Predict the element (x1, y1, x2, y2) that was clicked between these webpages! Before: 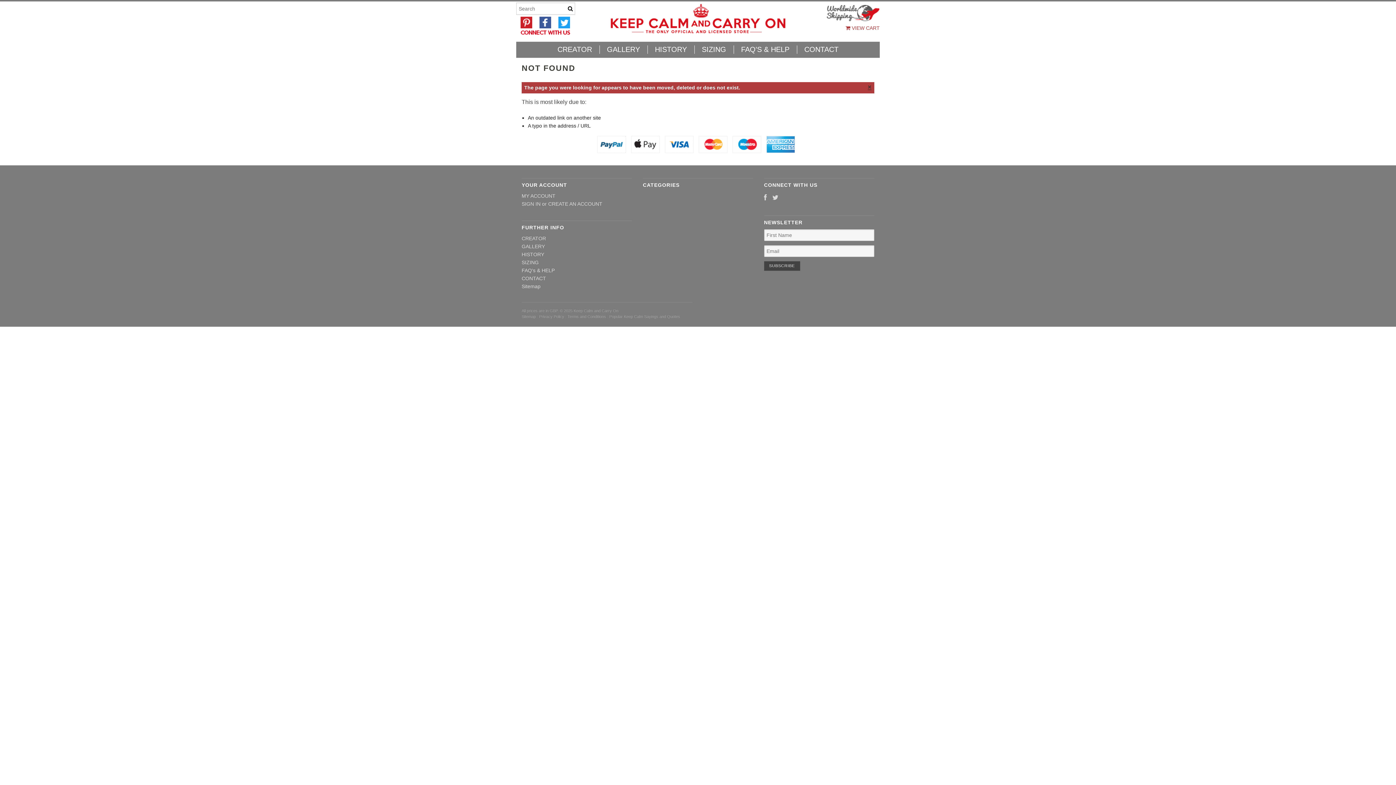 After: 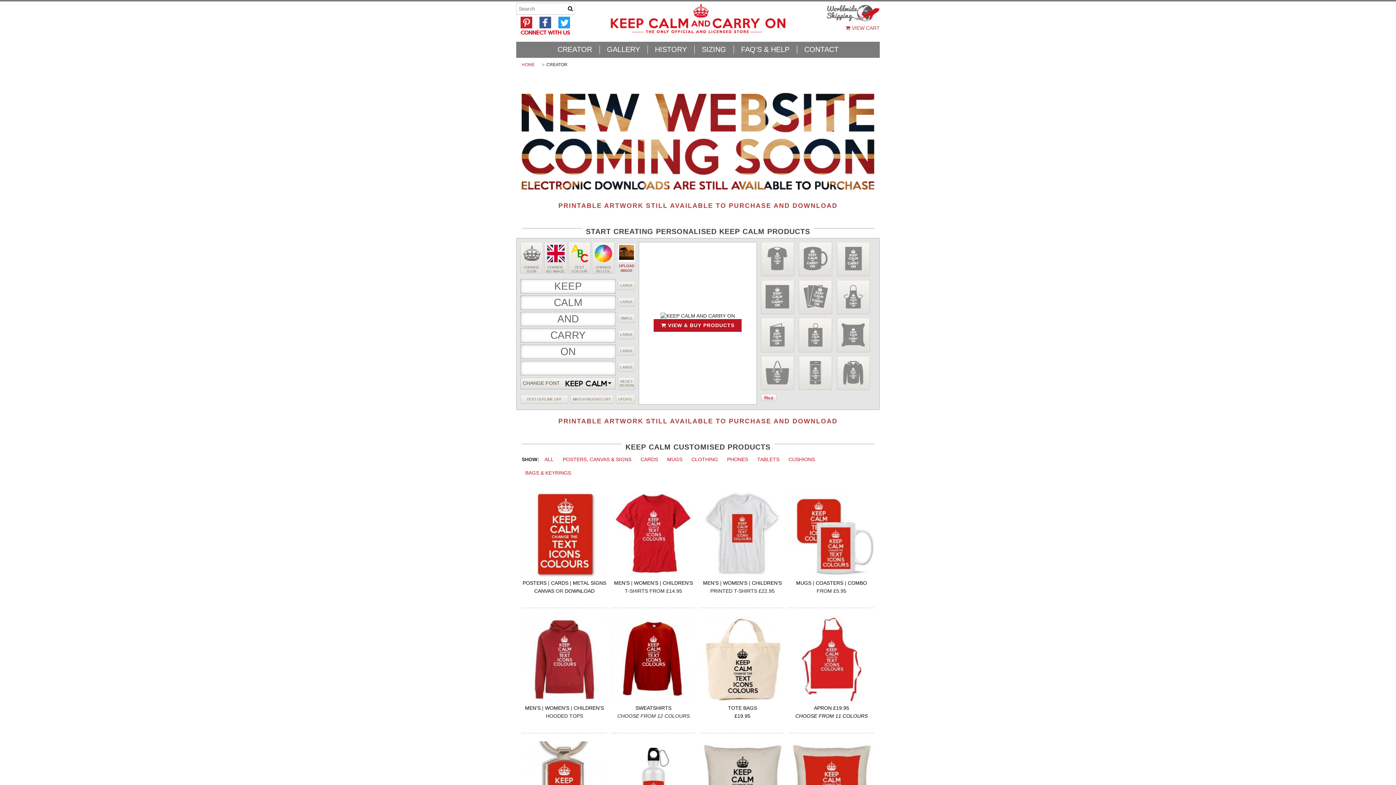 Action: label: CREATOR bbox: (521, 235, 546, 241)